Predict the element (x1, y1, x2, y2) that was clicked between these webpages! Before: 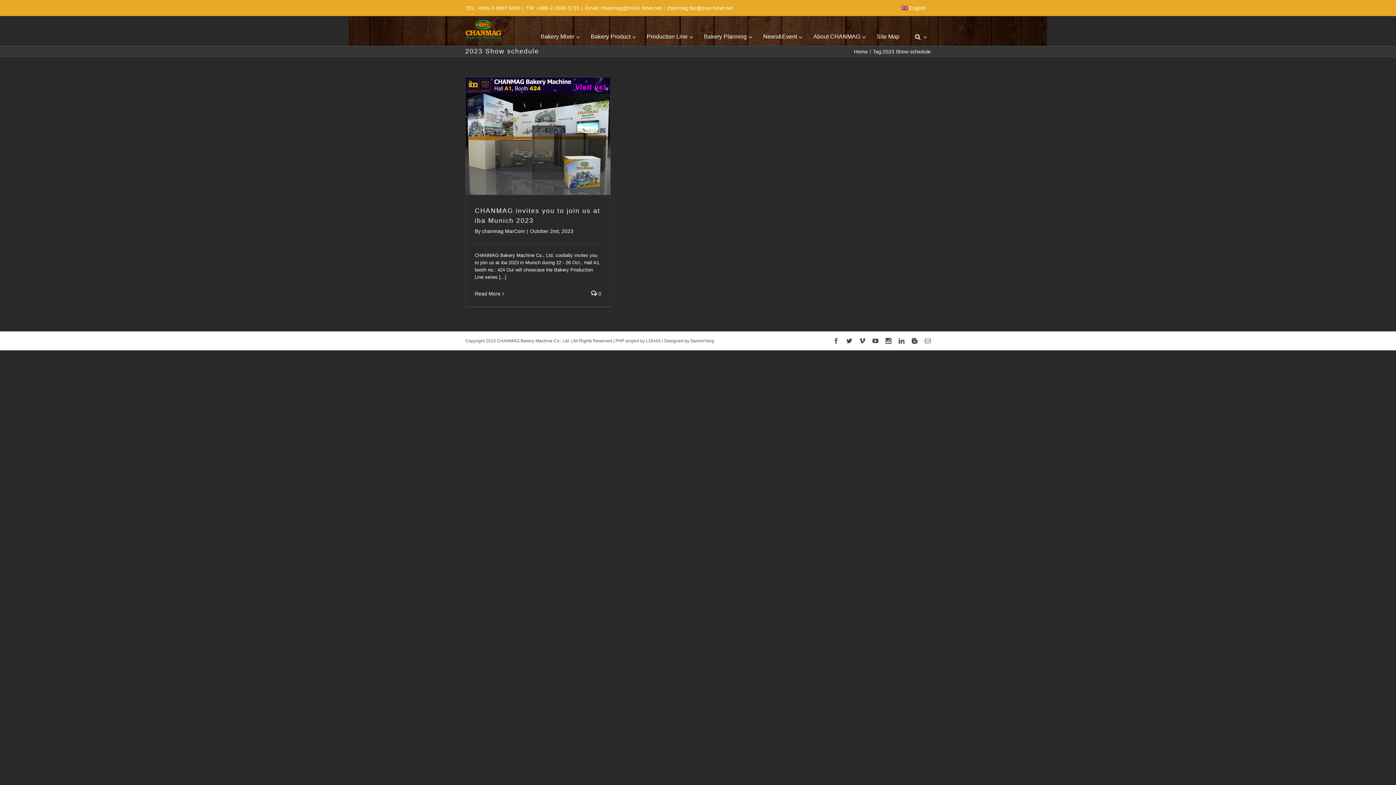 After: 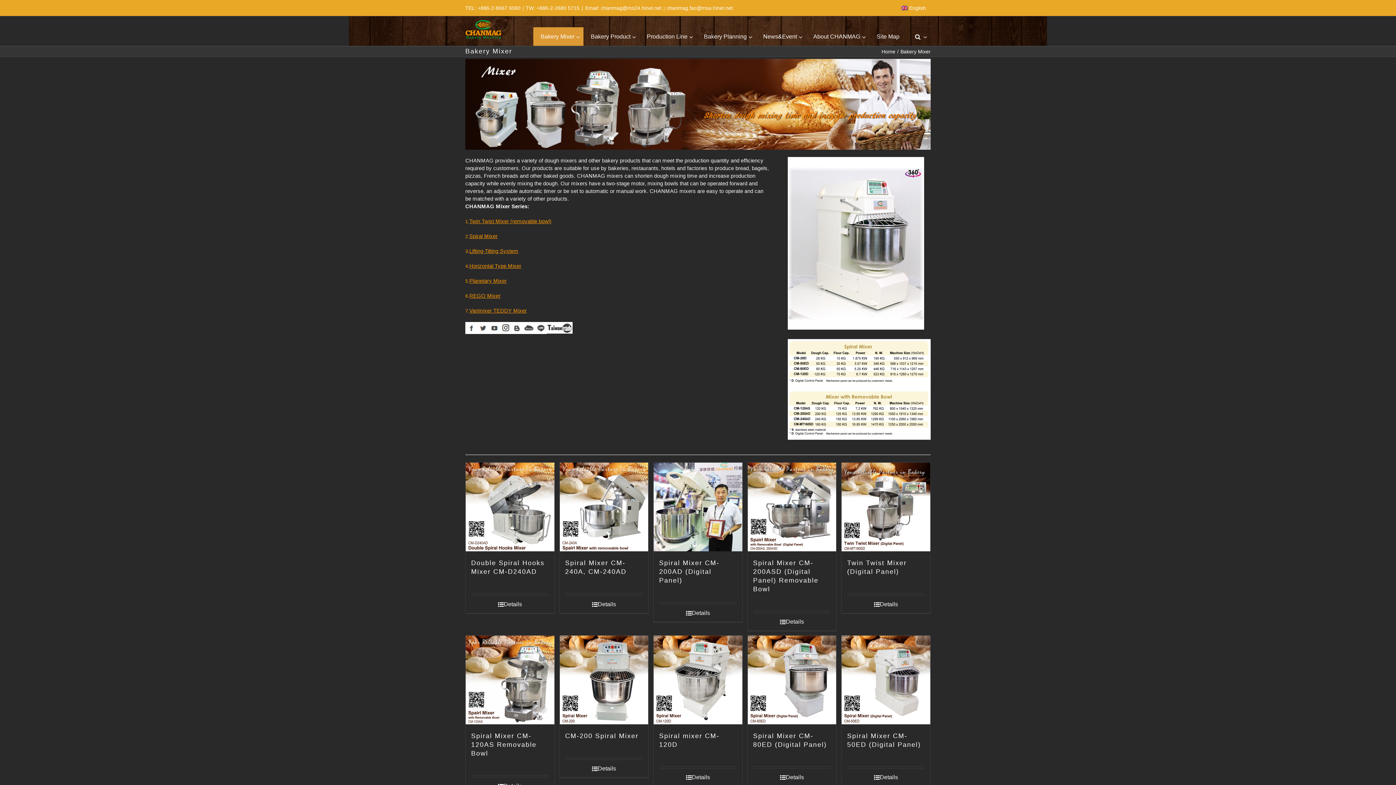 Action: bbox: (533, 27, 583, 45) label: Bakery Mixer